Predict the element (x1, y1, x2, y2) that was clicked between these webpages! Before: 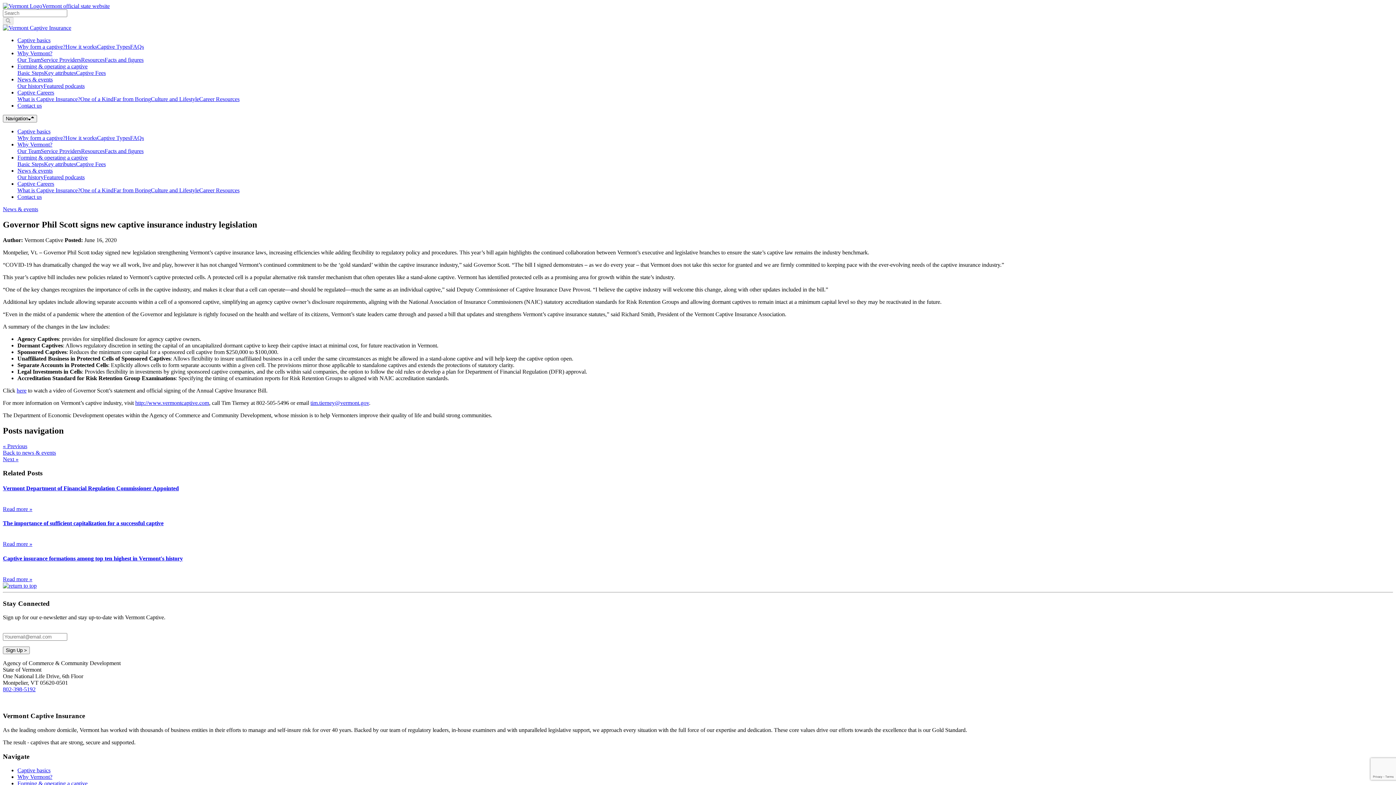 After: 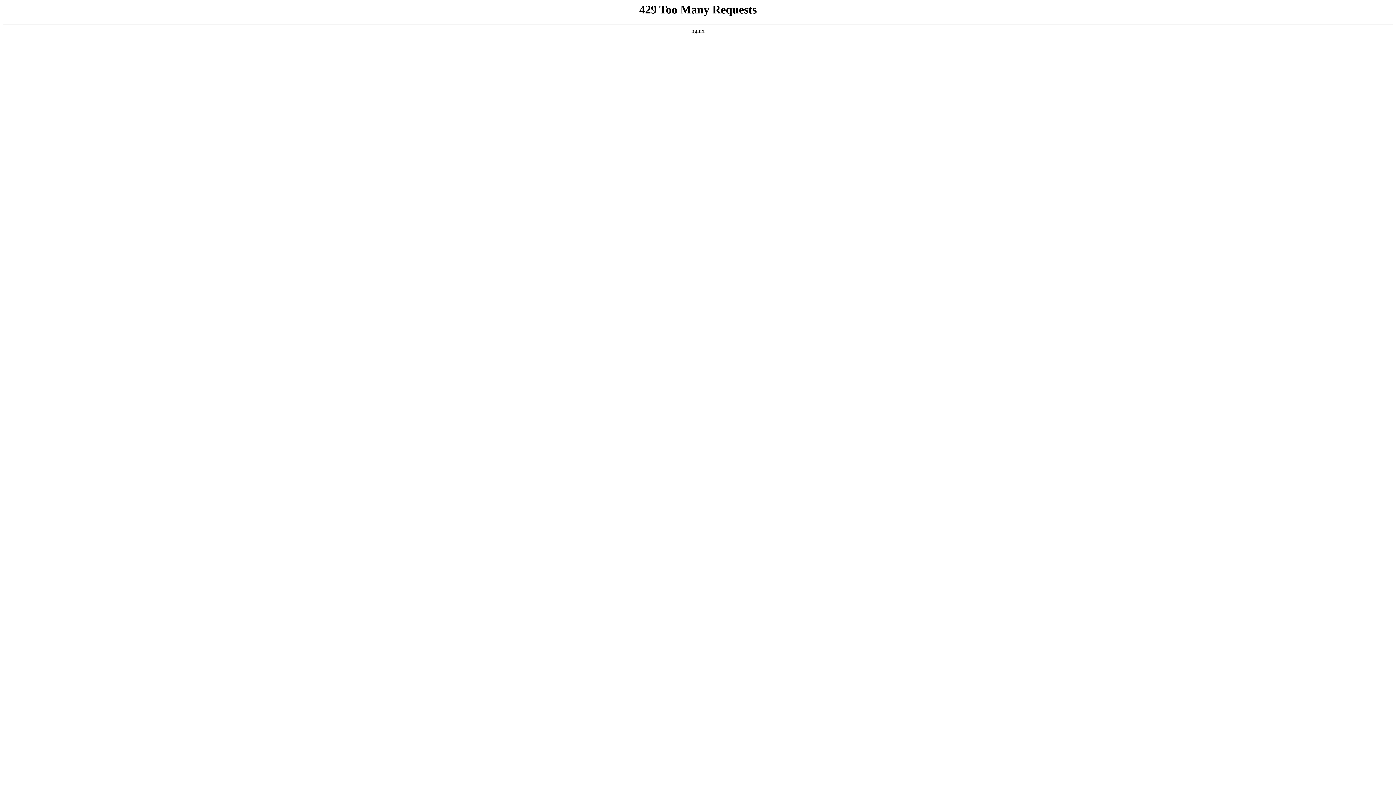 Action: bbox: (17, 69, 44, 76) label: Basic Steps